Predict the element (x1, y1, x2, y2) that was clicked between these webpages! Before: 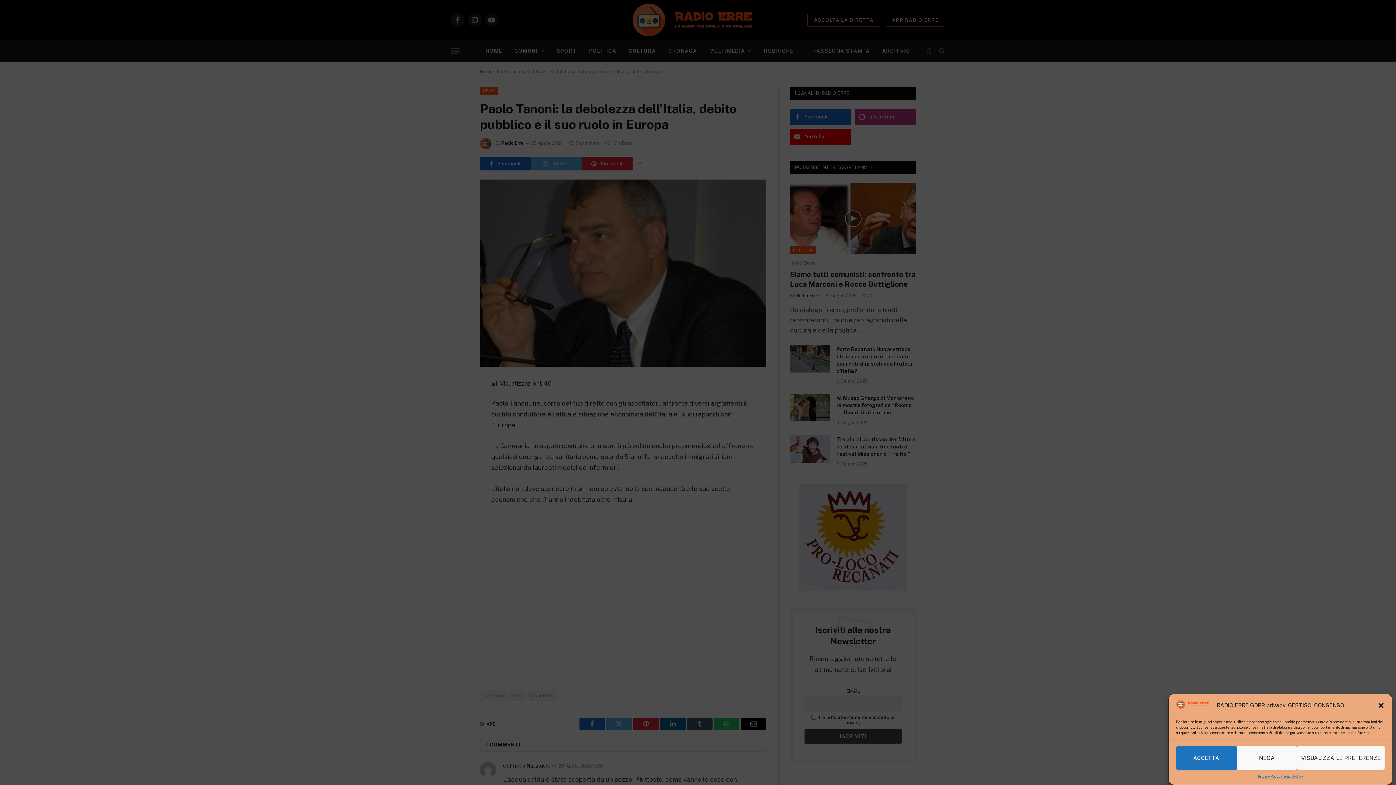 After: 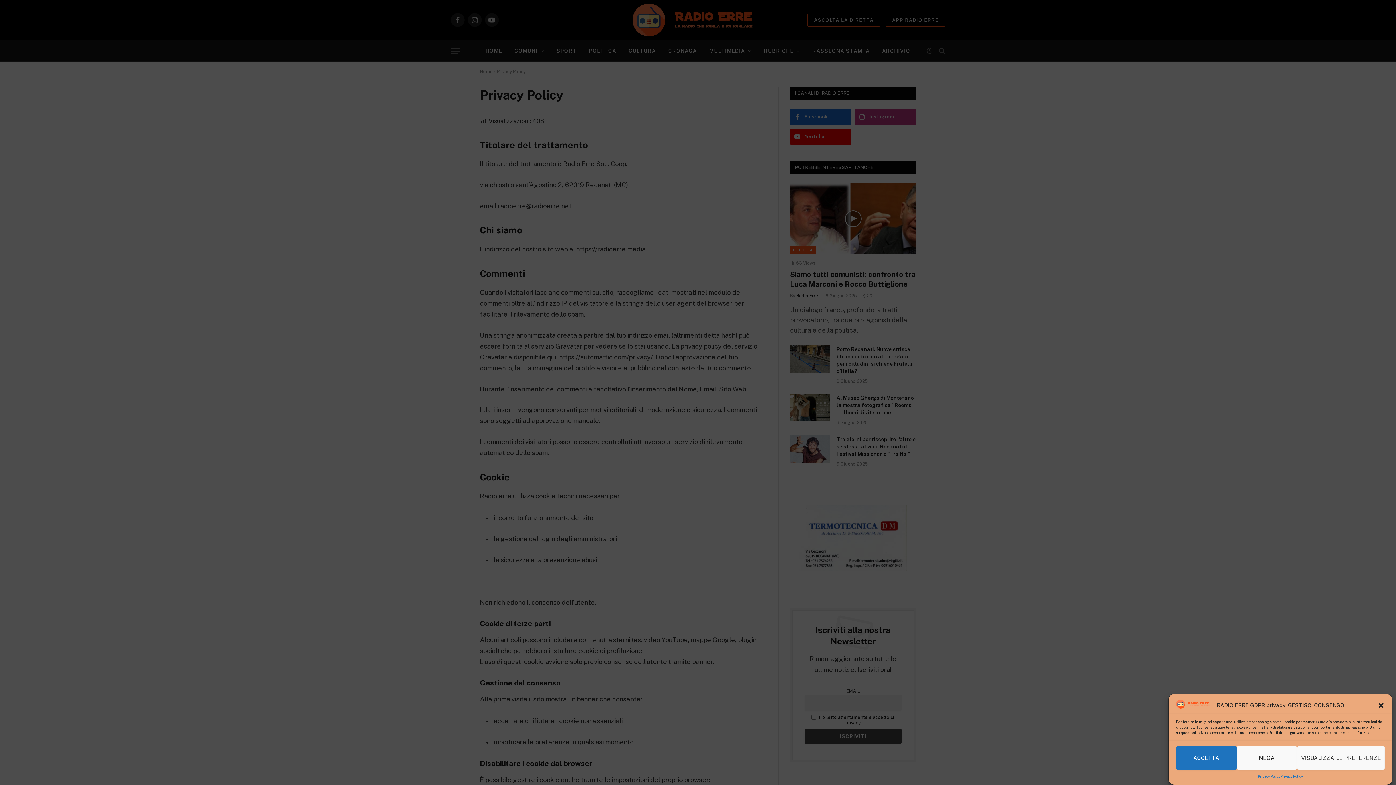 Action: label: Privacy Policy bbox: (1280, 774, 1303, 779)